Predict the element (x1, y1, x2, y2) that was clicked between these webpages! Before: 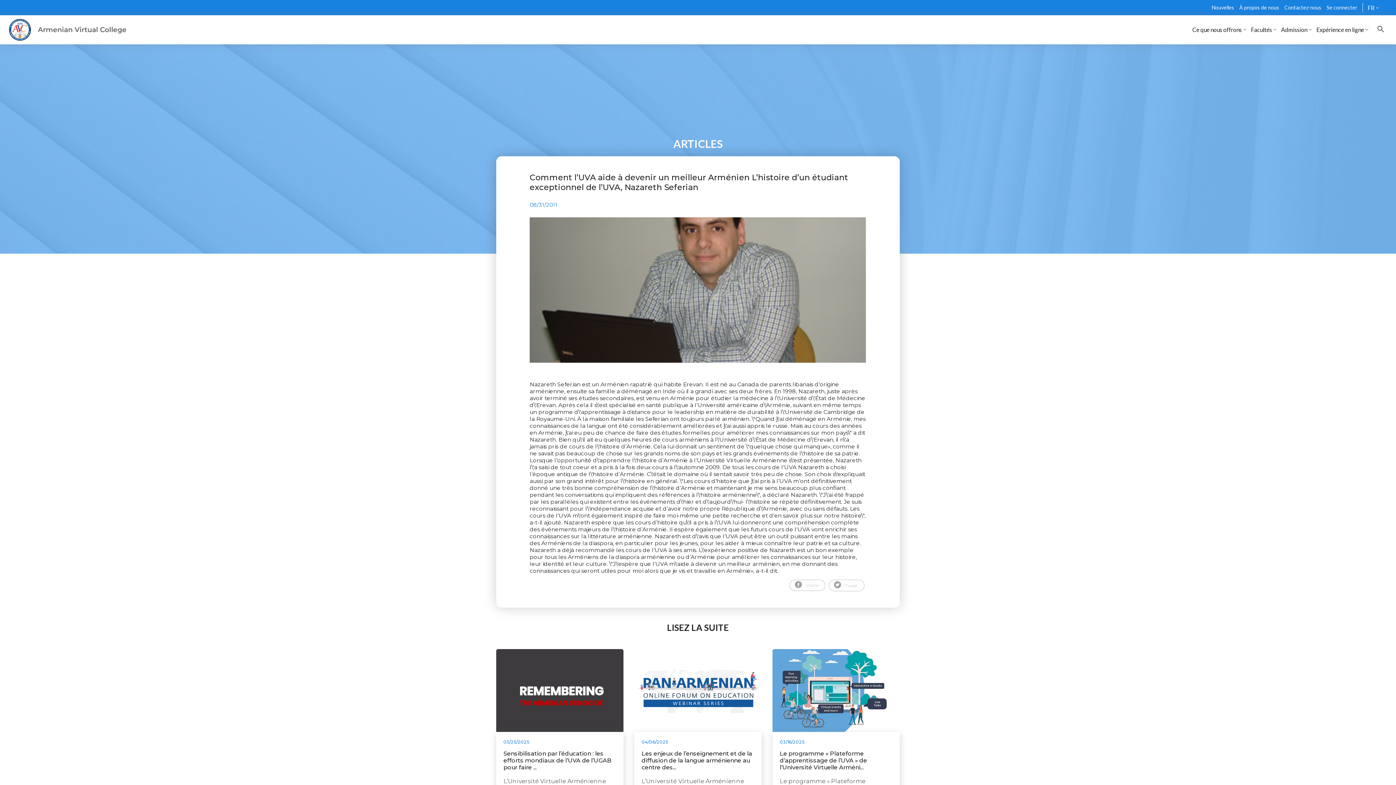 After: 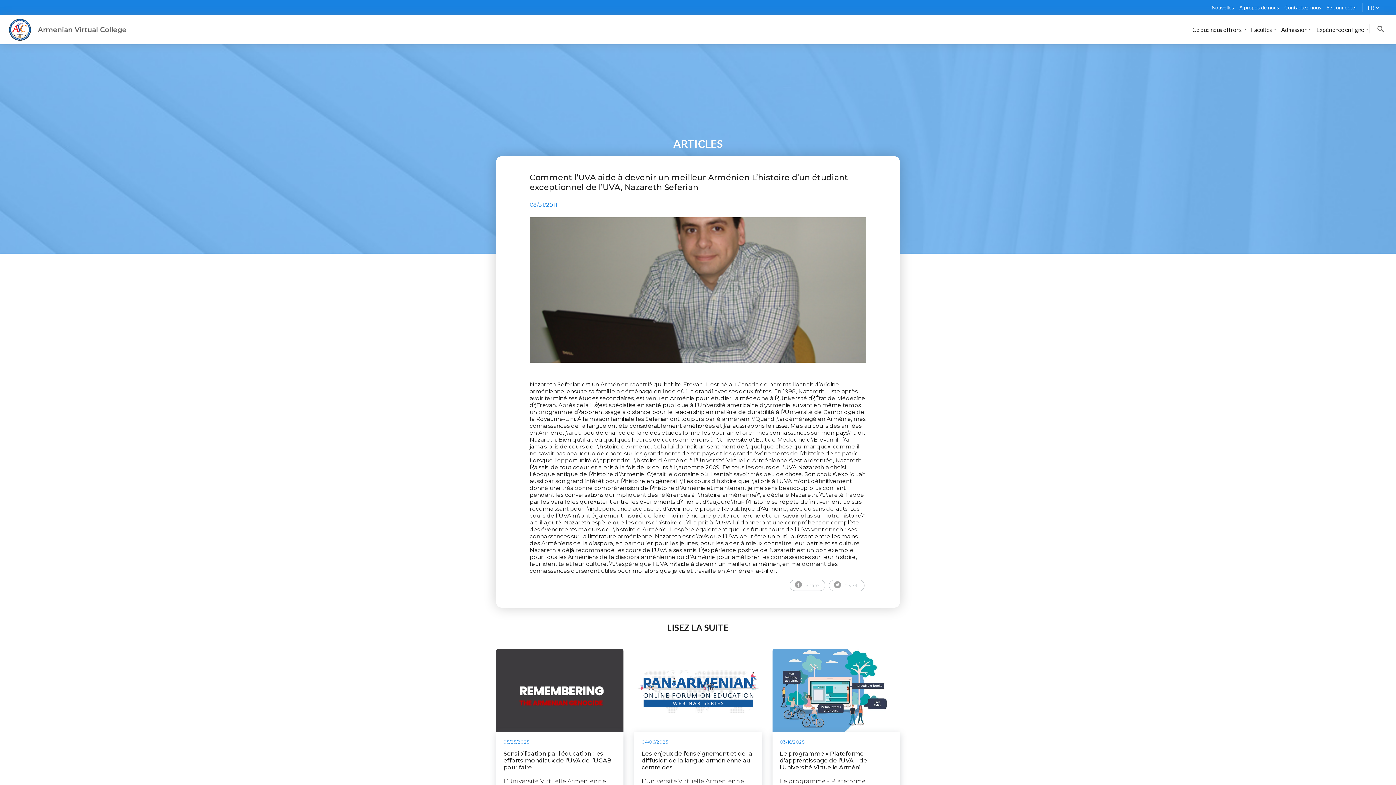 Action: label: Tweet bbox: (829, 580, 864, 591)